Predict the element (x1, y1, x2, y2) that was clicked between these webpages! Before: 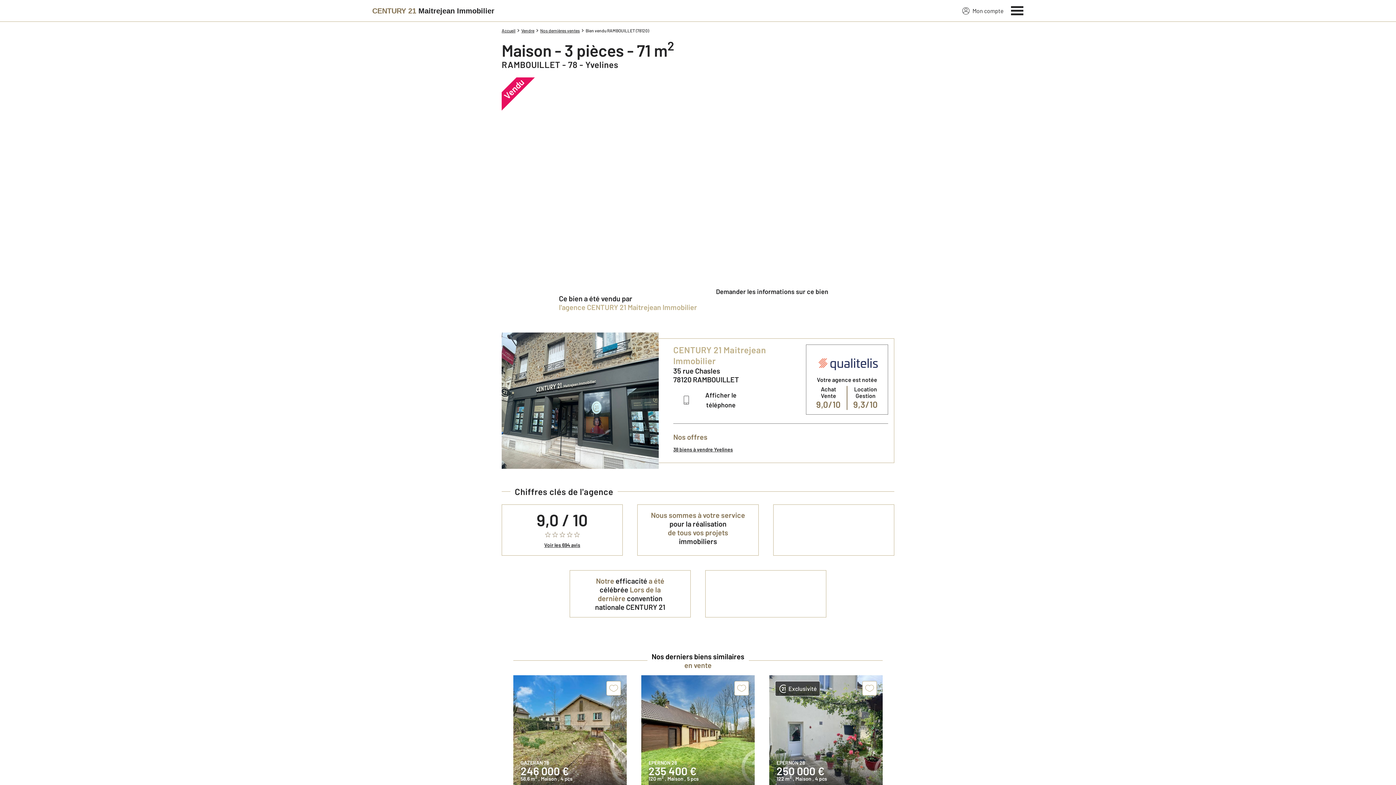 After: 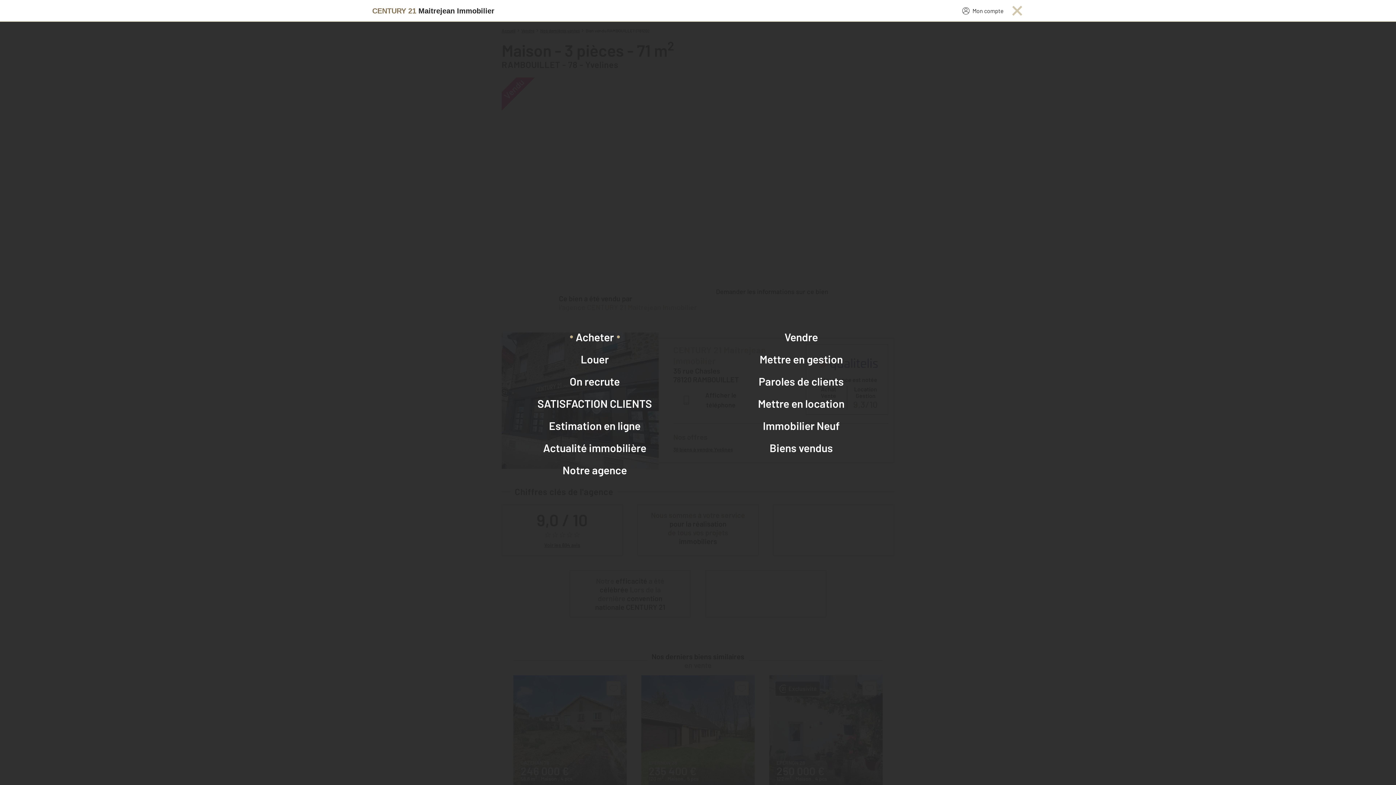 Action: bbox: (1011, 4, 1024, 15) label: Menu